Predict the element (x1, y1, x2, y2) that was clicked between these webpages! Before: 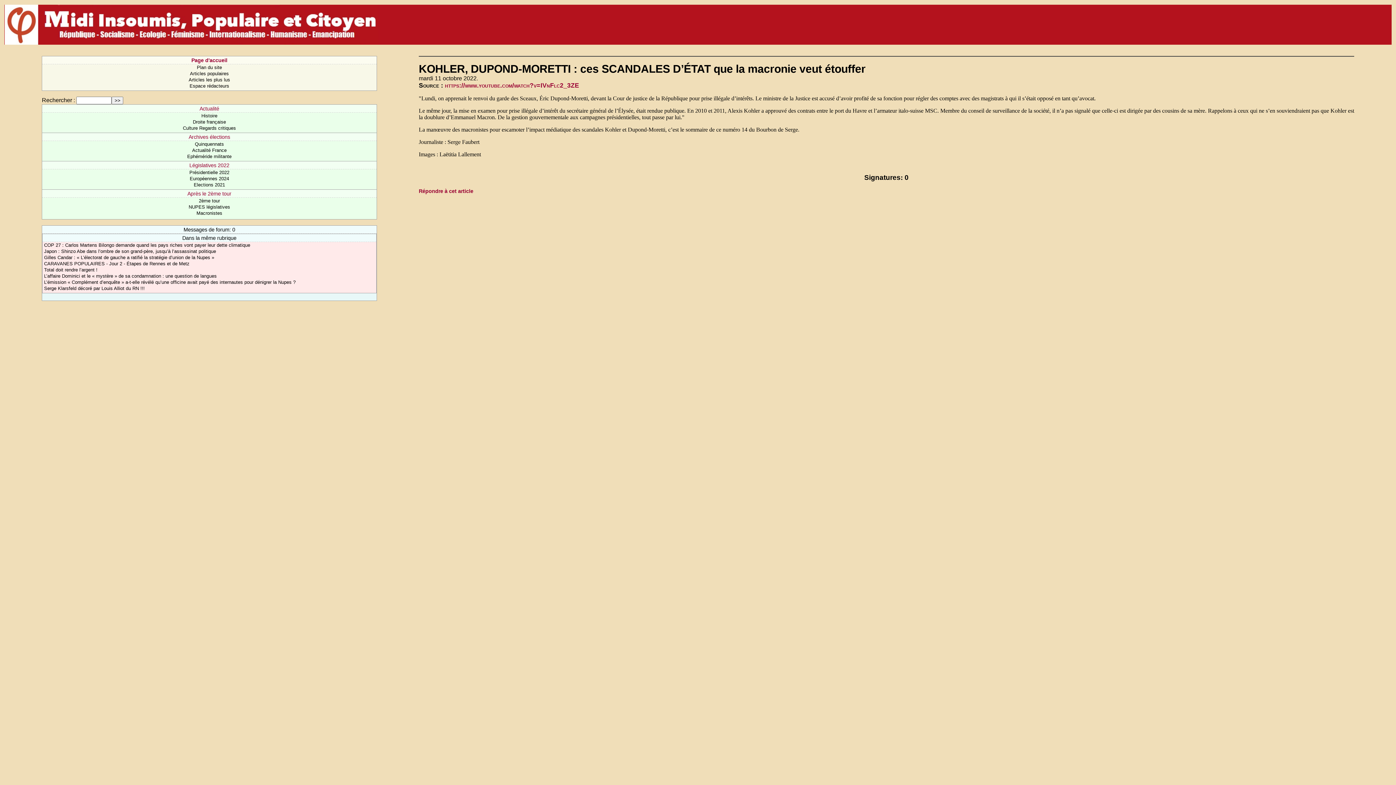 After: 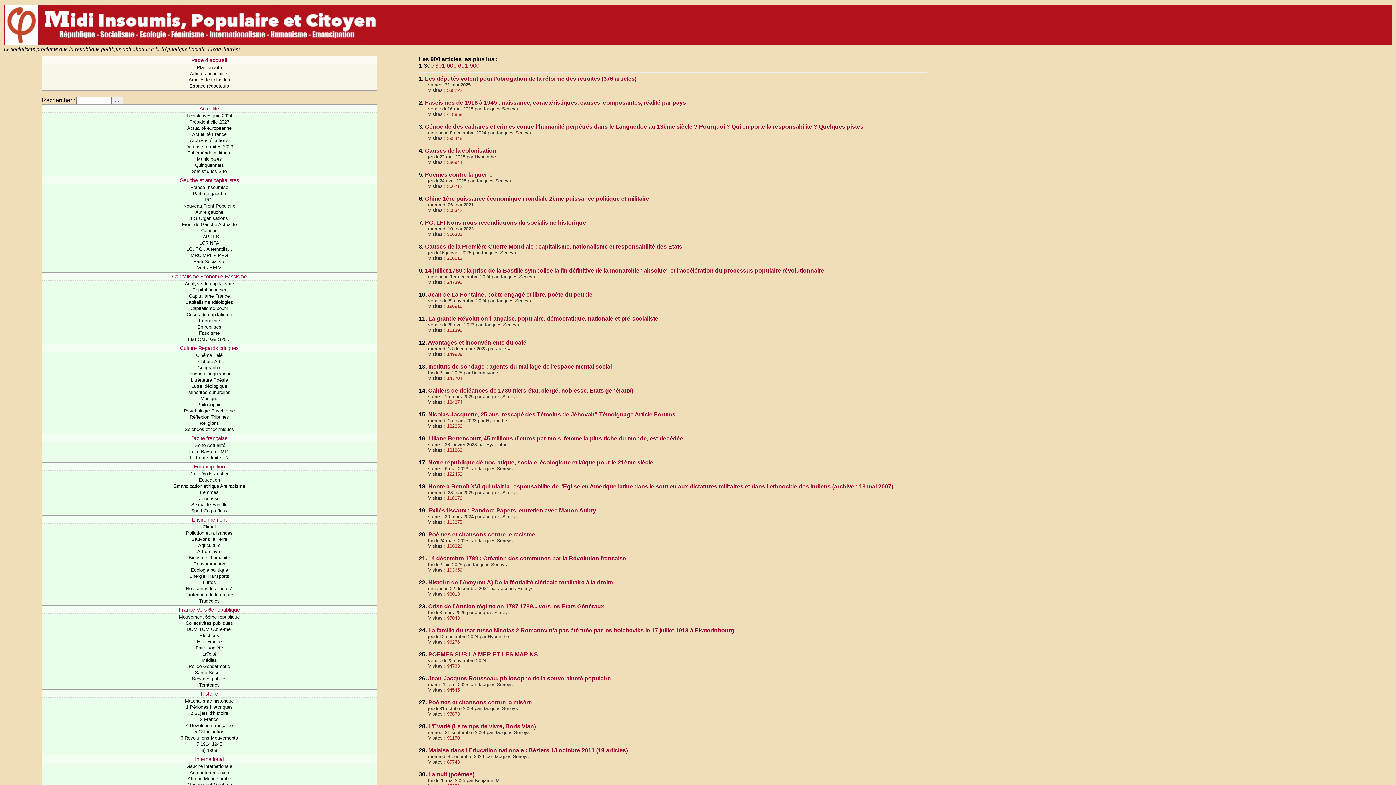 Action: label: Articles les plus lus bbox: (188, 77, 230, 82)